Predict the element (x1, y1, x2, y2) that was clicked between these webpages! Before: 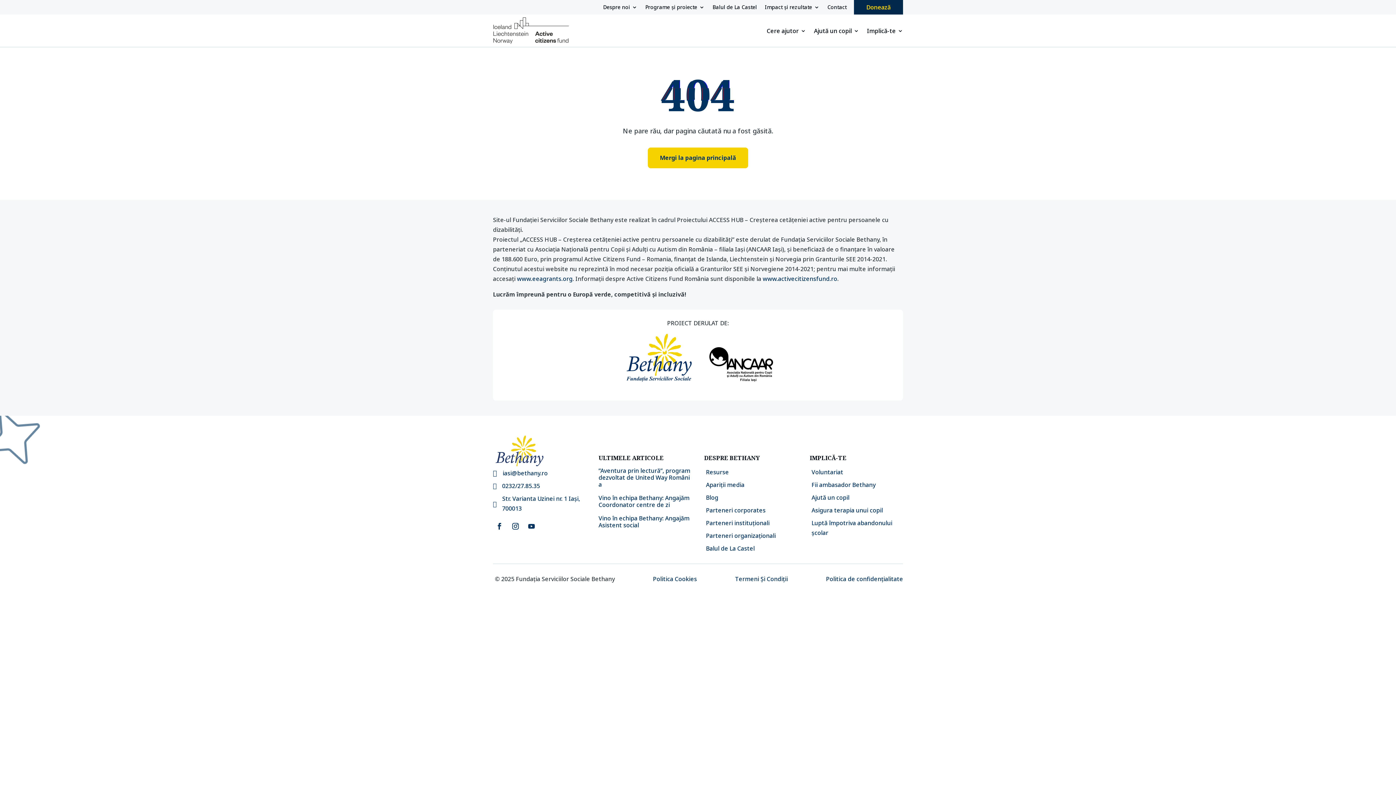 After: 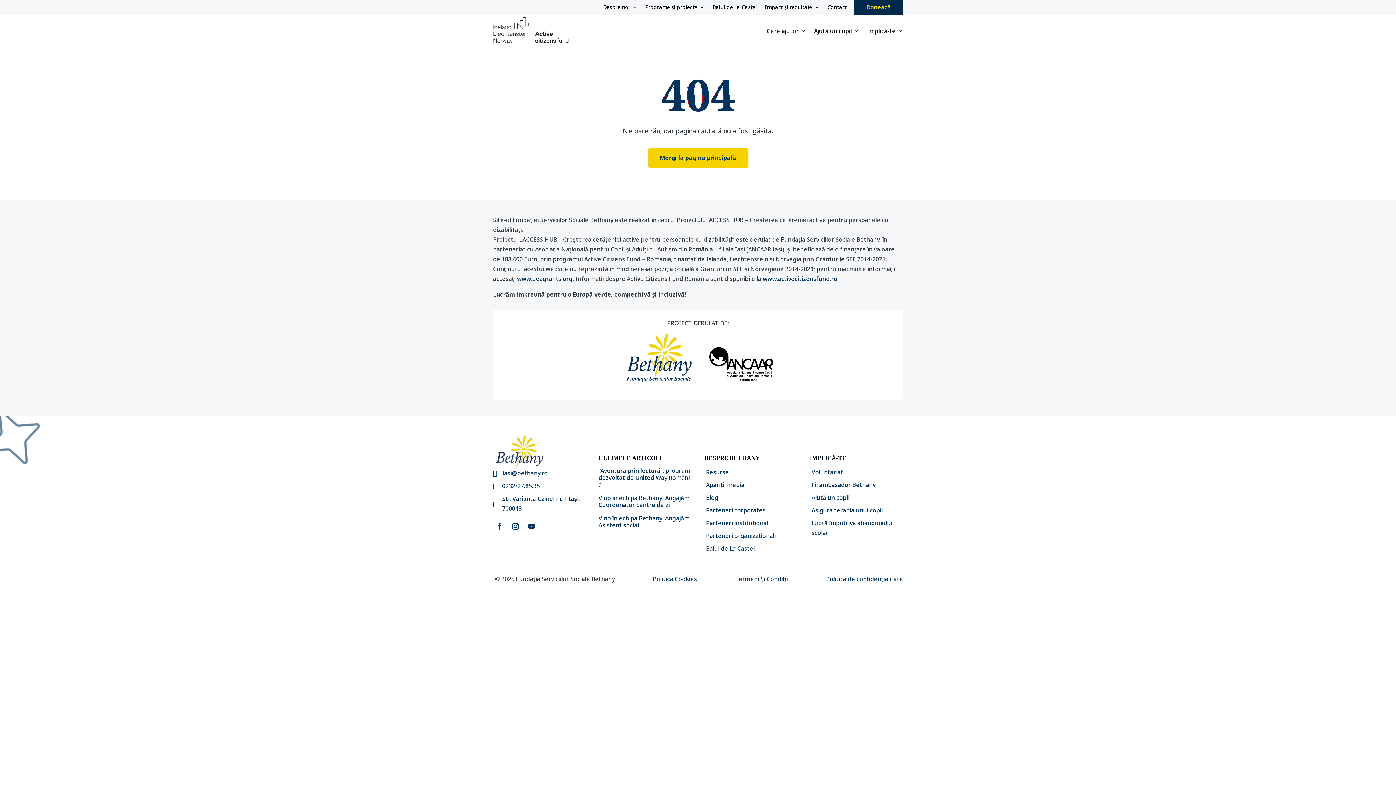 Action: bbox: (651, 574, 697, 584) label: Politica Cookies